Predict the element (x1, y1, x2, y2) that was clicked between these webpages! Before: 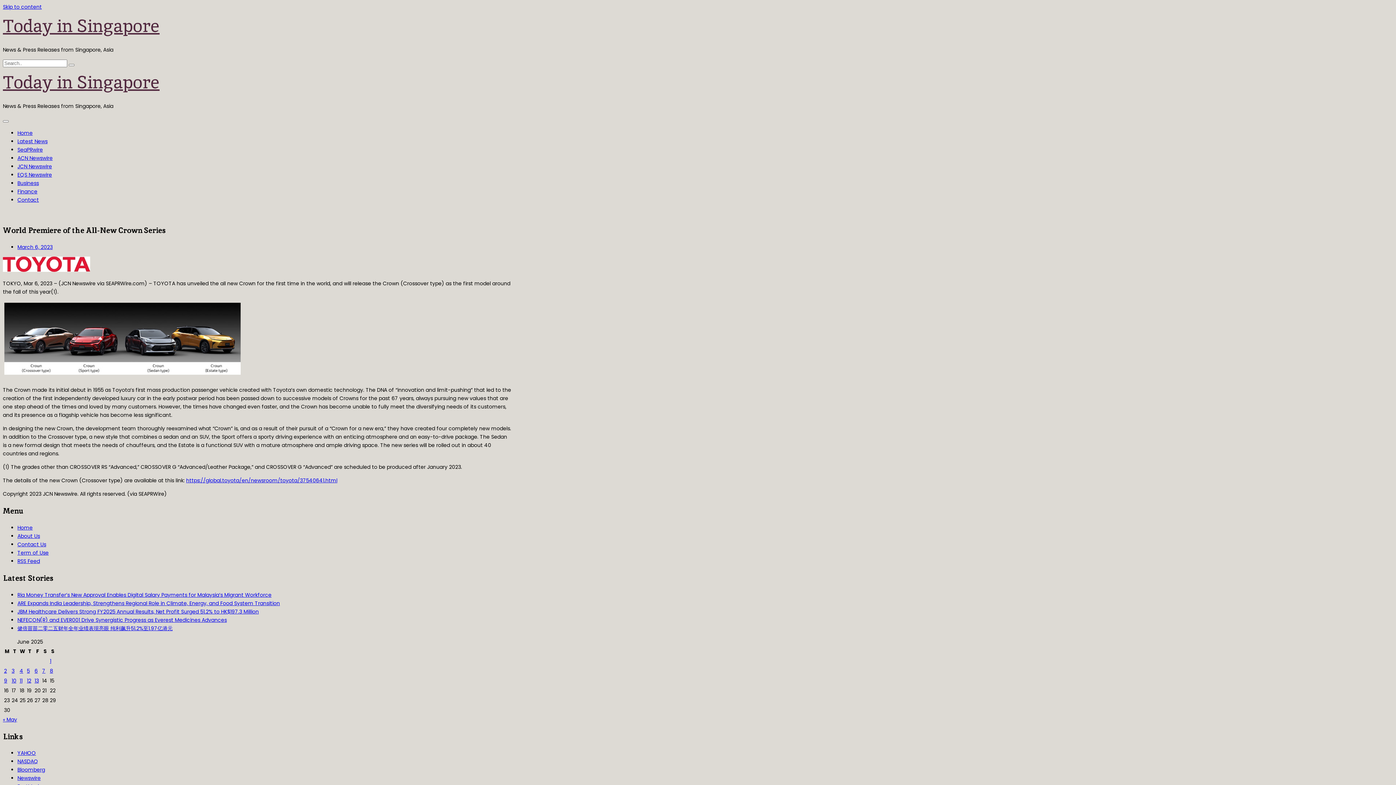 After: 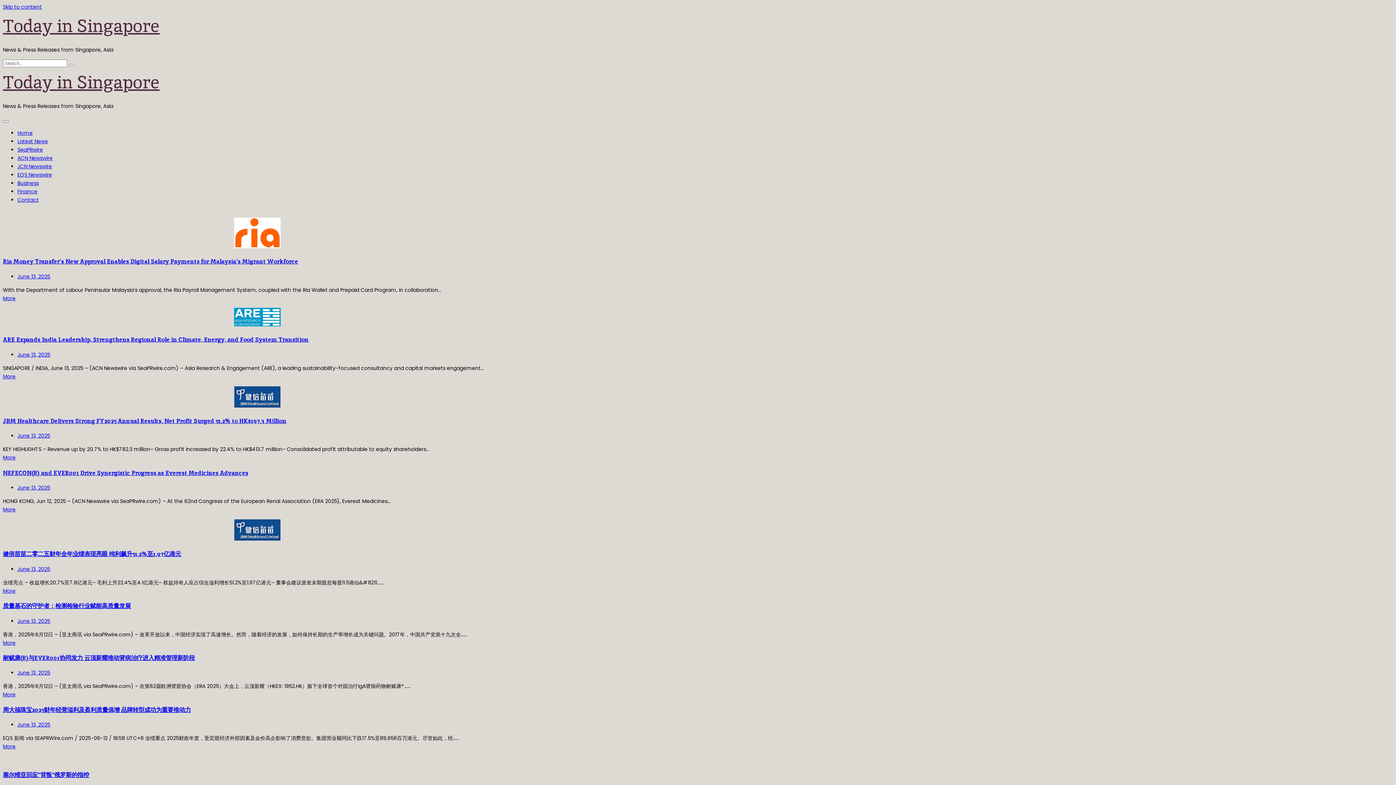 Action: bbox: (17, 524, 32, 531) label: Home